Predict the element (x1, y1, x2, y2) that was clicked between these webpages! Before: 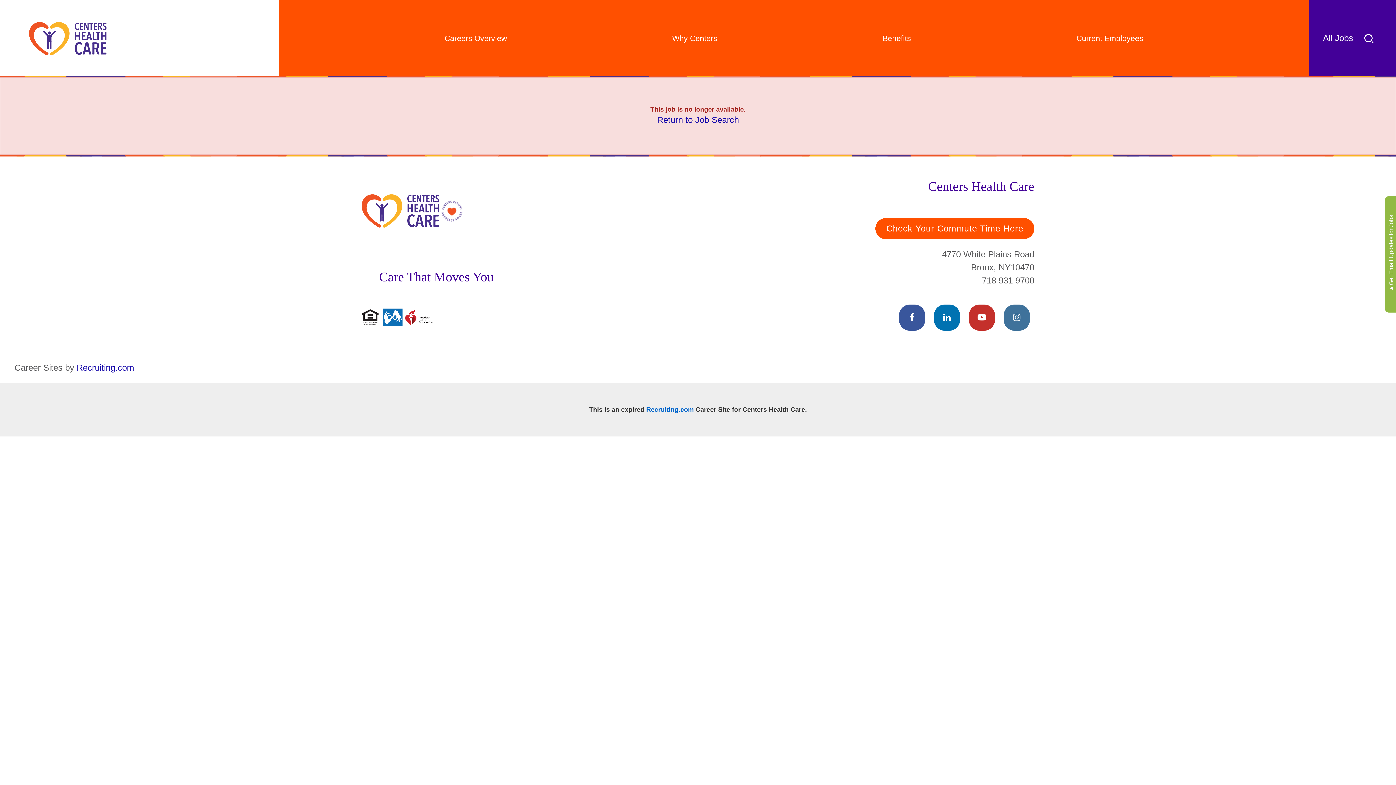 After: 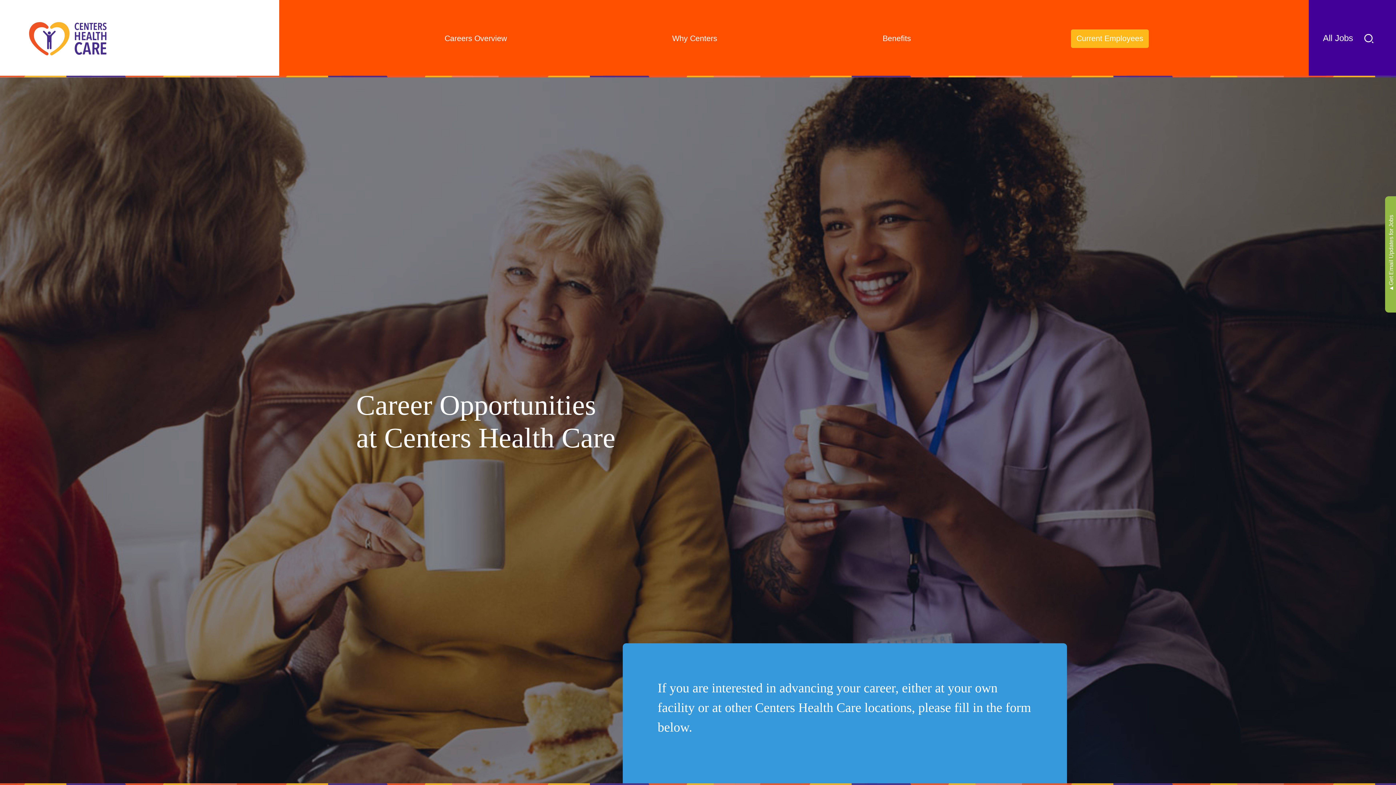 Action: label: Current Employees bbox: (1076, 34, 1143, 42)